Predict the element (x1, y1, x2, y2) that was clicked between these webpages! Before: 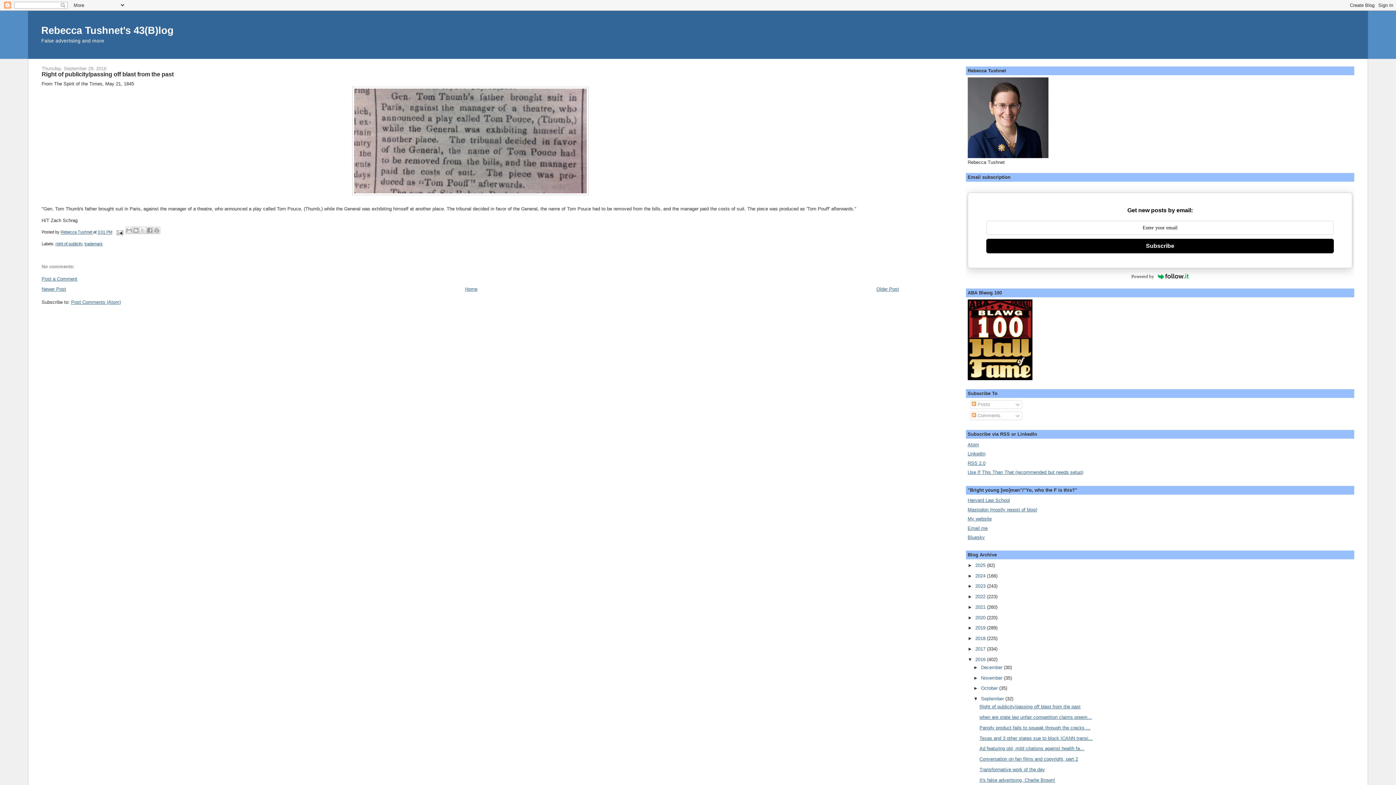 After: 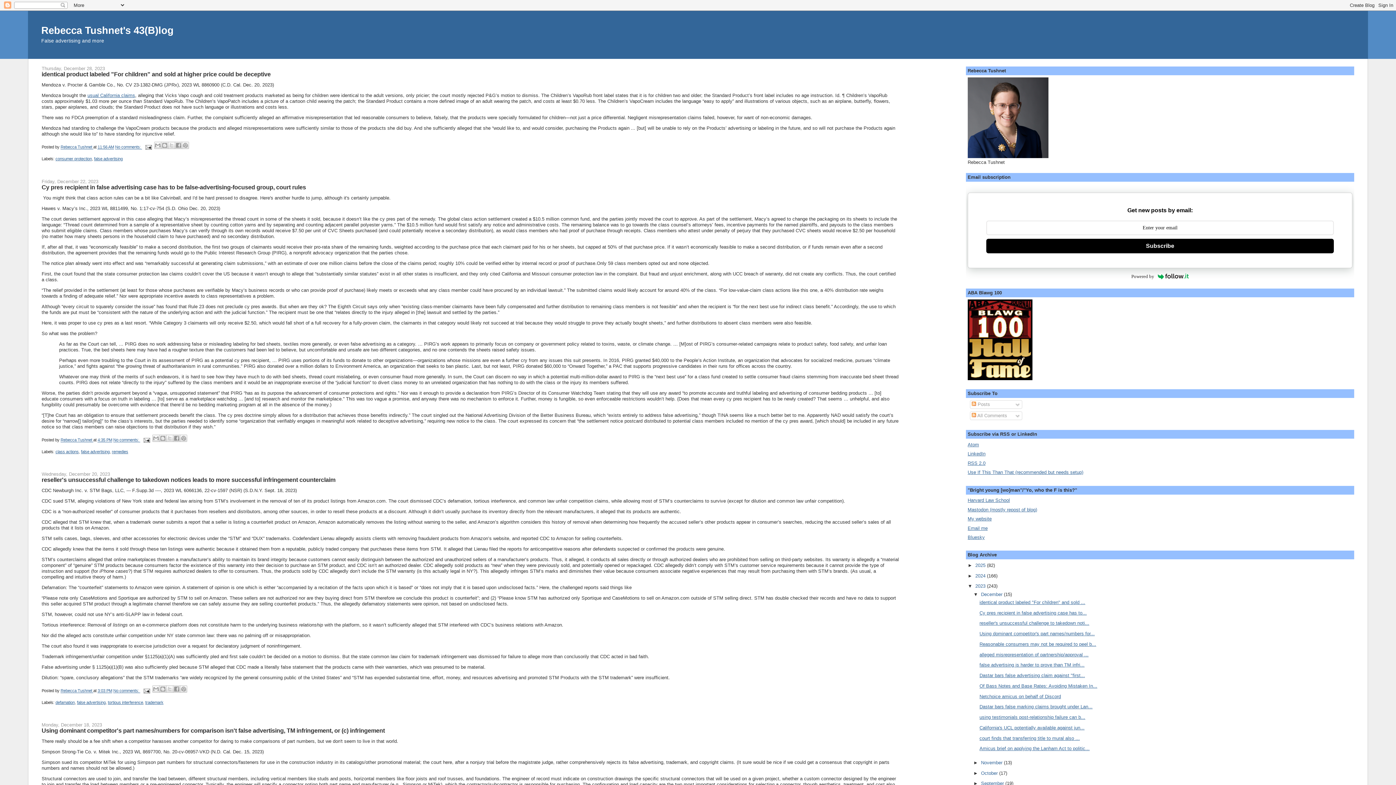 Action: bbox: (975, 583, 987, 589) label: 2023 